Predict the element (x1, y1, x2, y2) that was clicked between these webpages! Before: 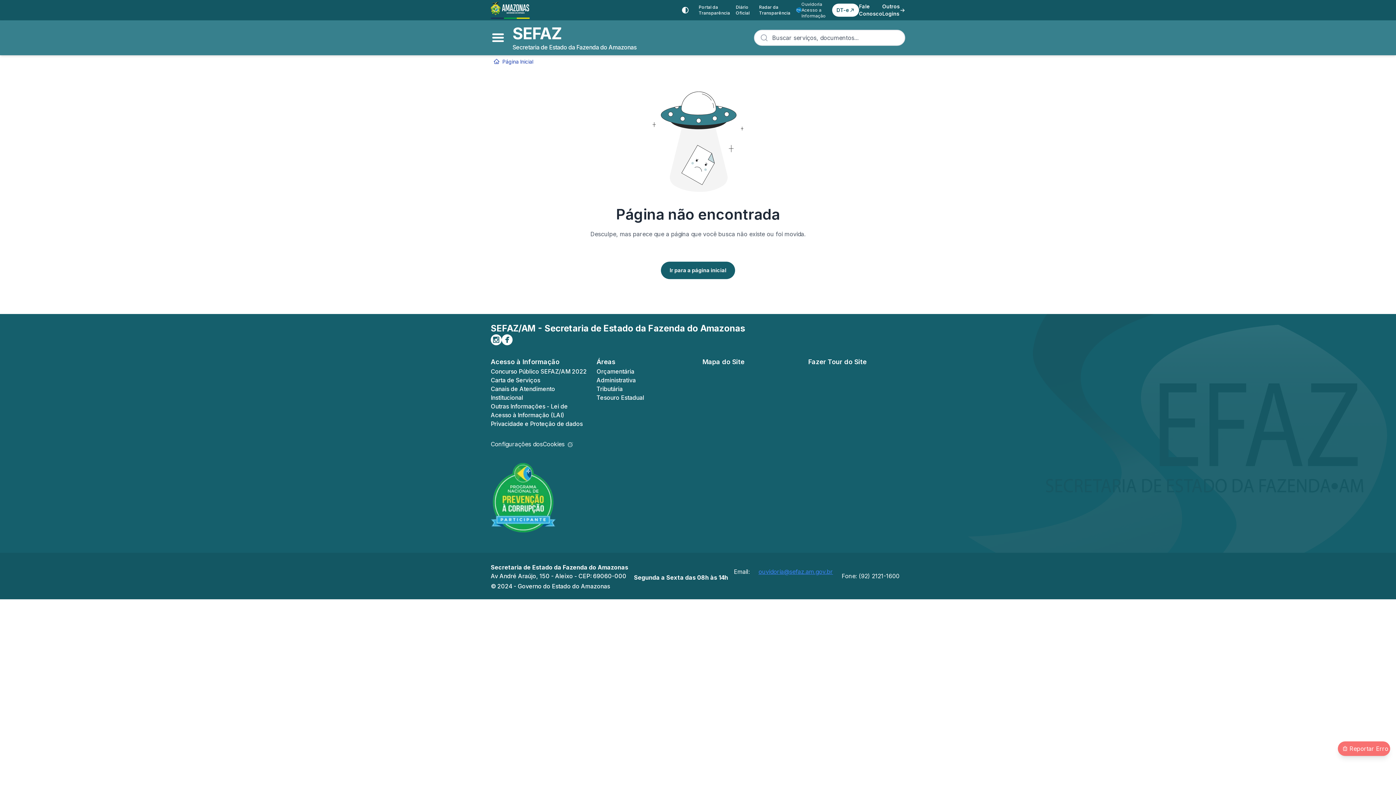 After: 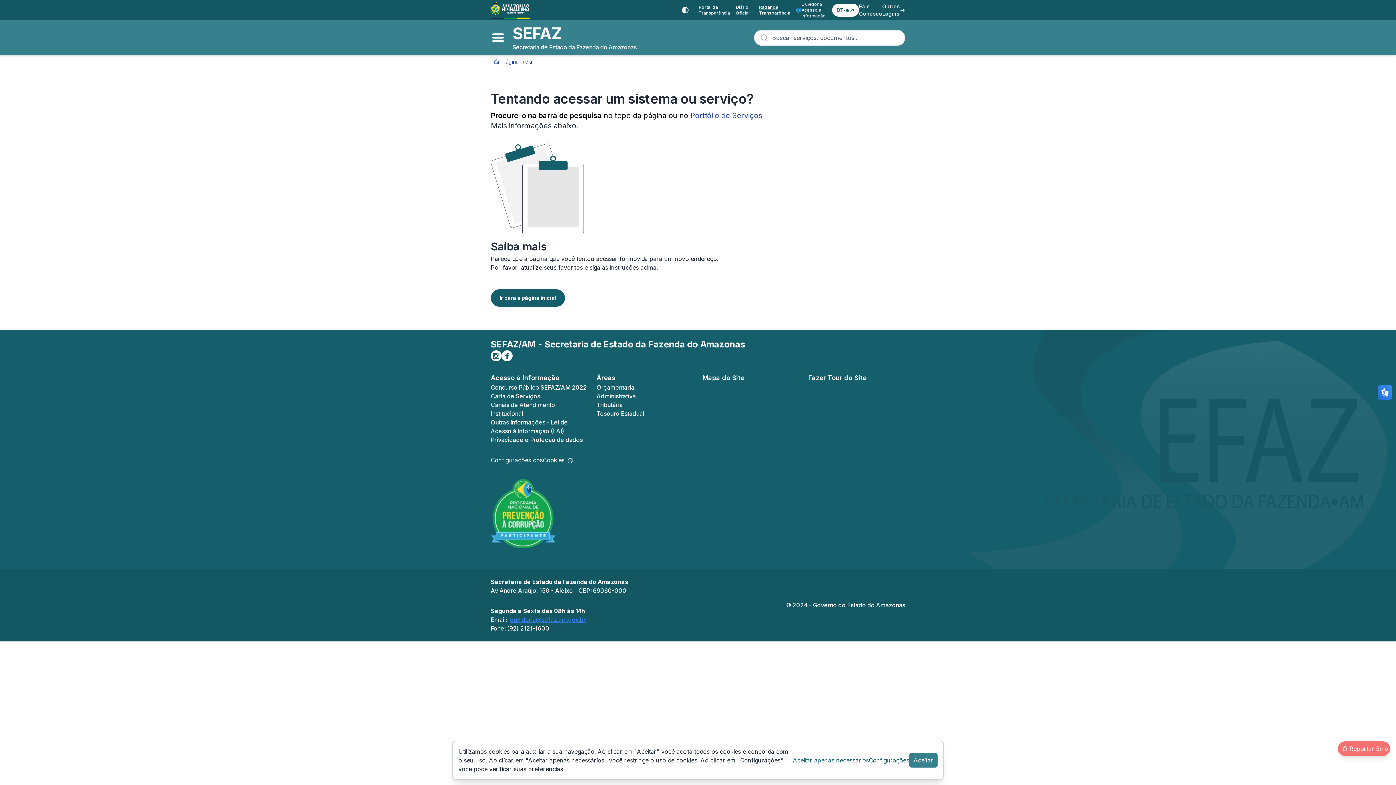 Action: bbox: (759, 4, 790, 15) label: Radar da Transparência